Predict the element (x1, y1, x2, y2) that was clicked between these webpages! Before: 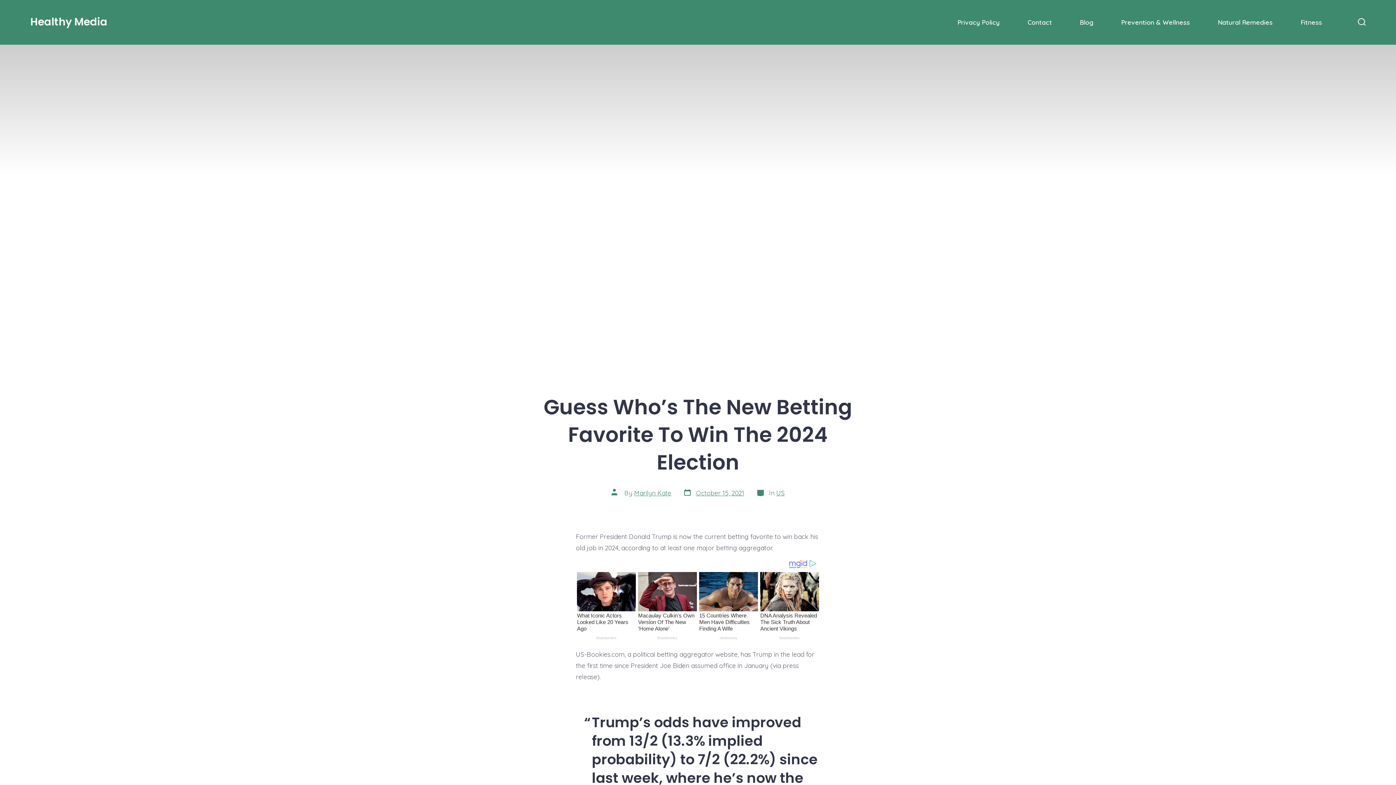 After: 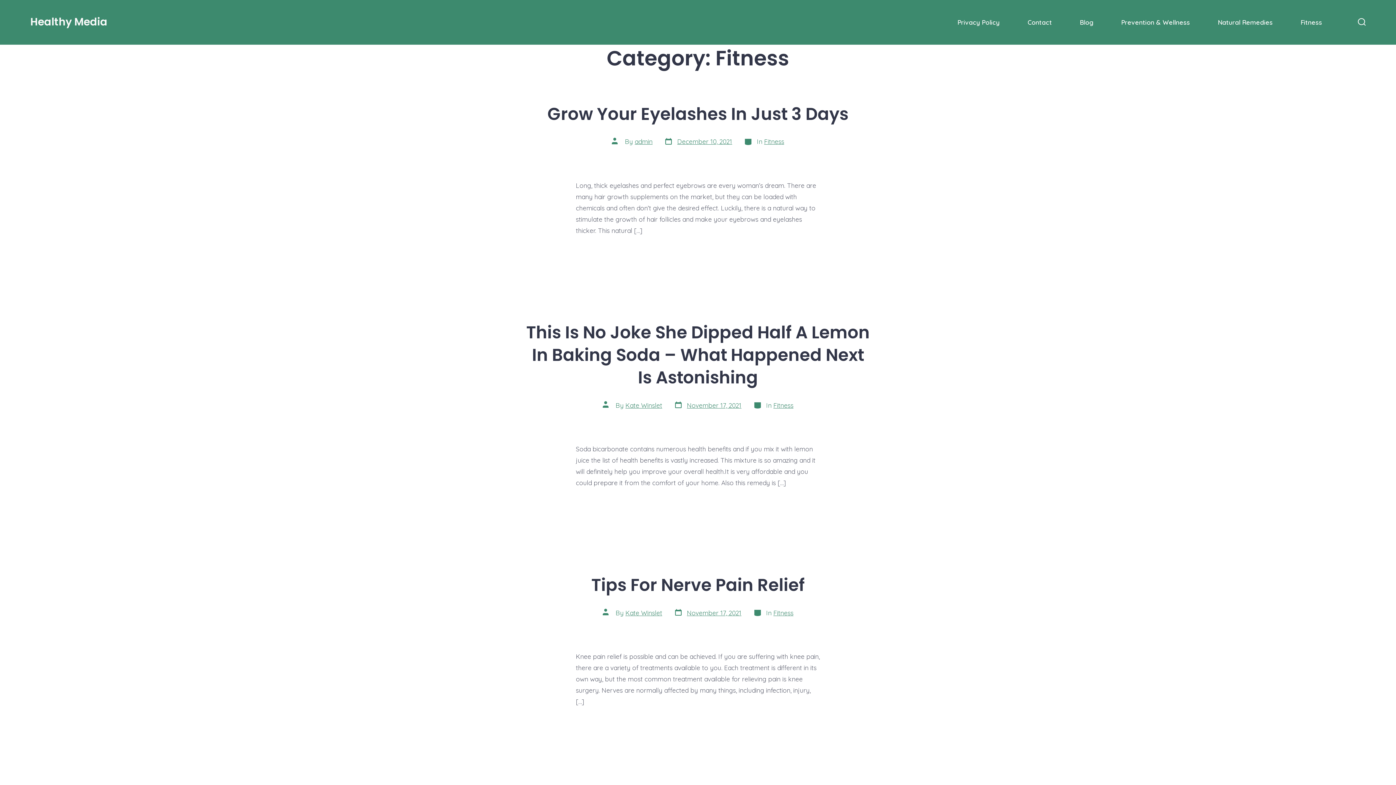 Action: bbox: (1300, 16, 1322, 28) label: Fitness